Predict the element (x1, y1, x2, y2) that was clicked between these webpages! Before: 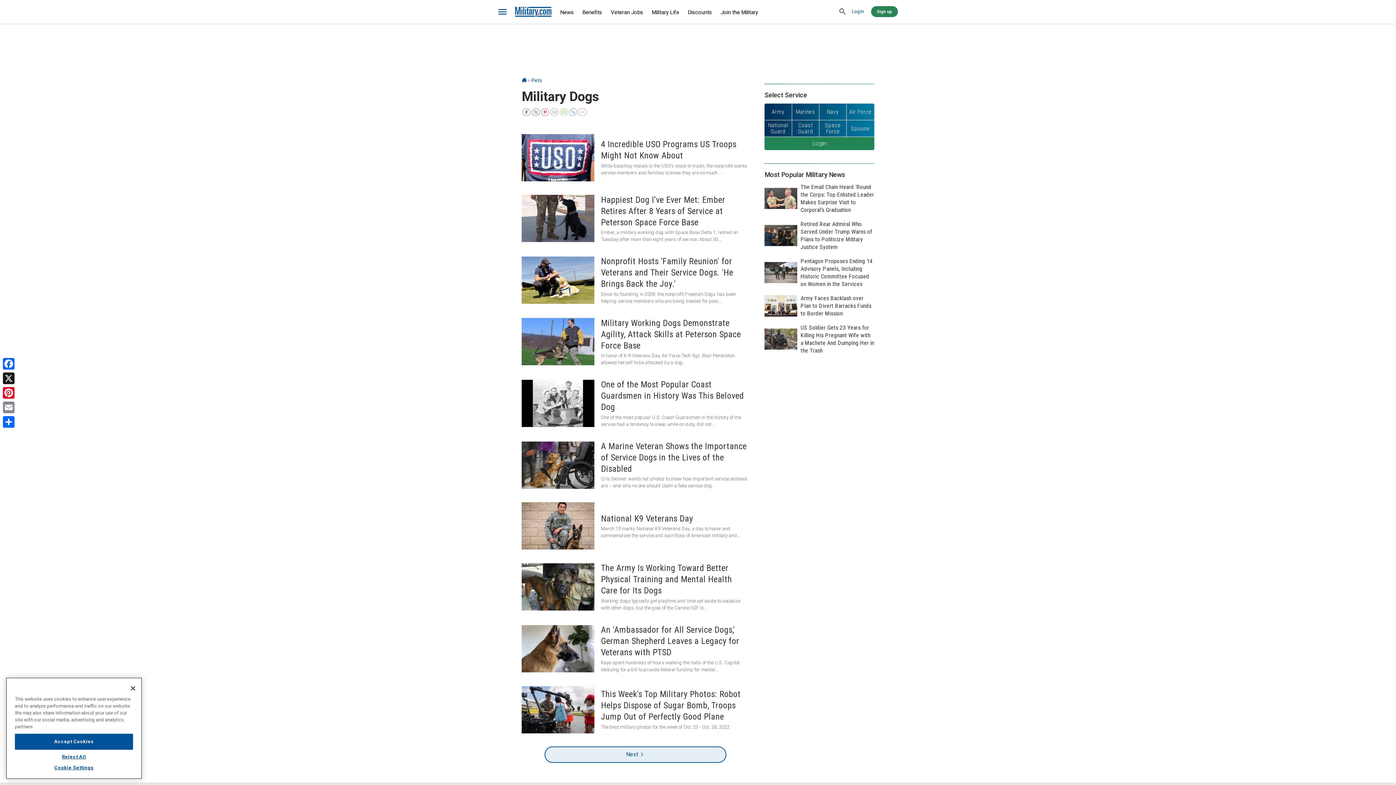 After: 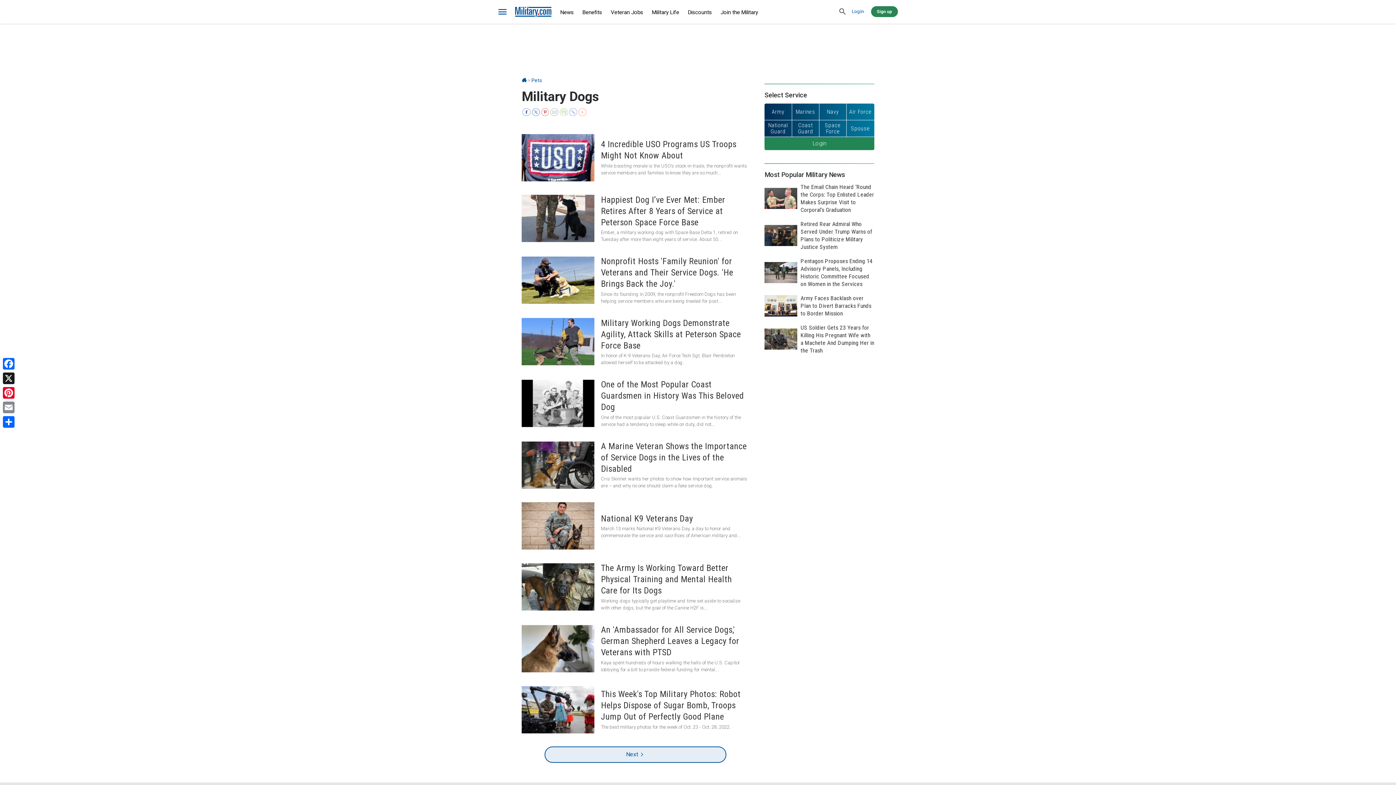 Action: label: Reject All bbox: (61, 754, 86, 760)